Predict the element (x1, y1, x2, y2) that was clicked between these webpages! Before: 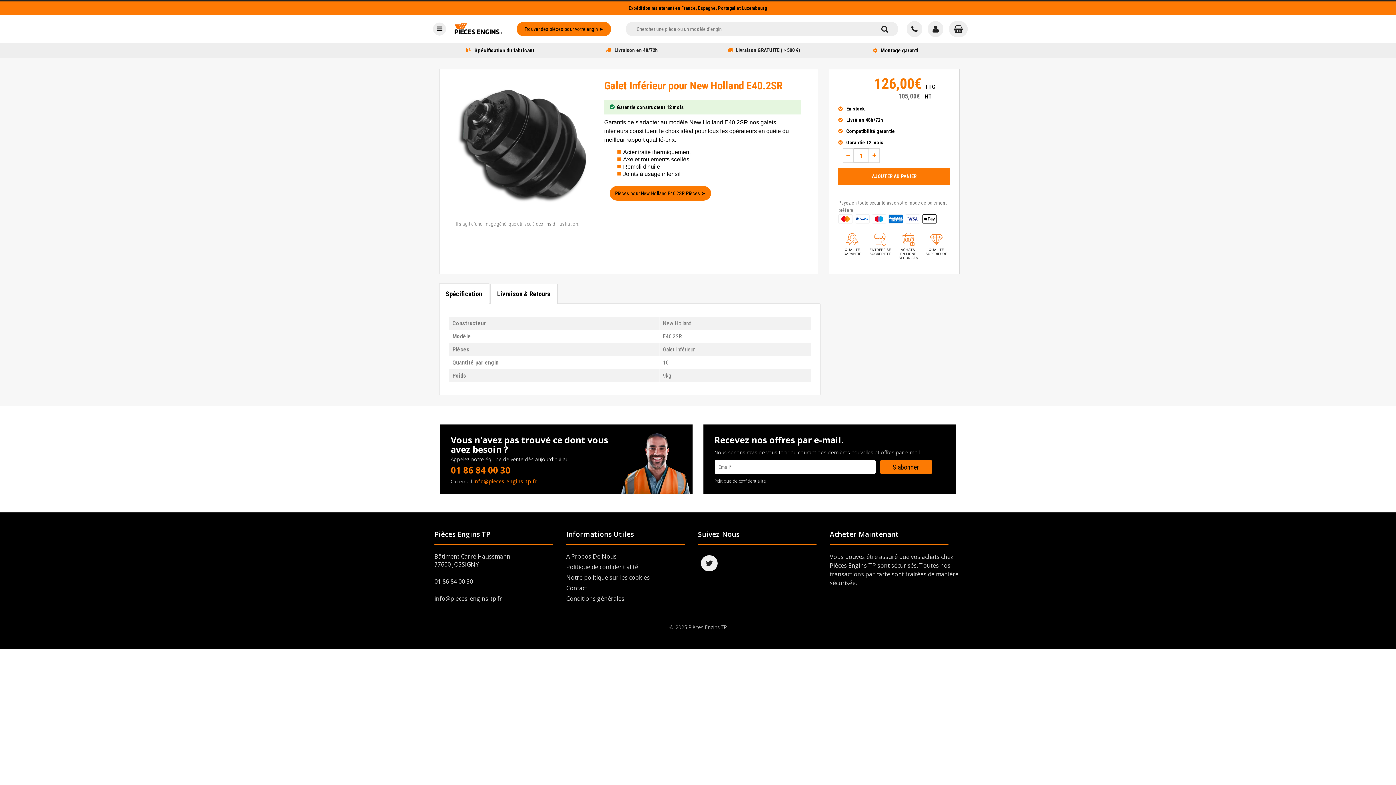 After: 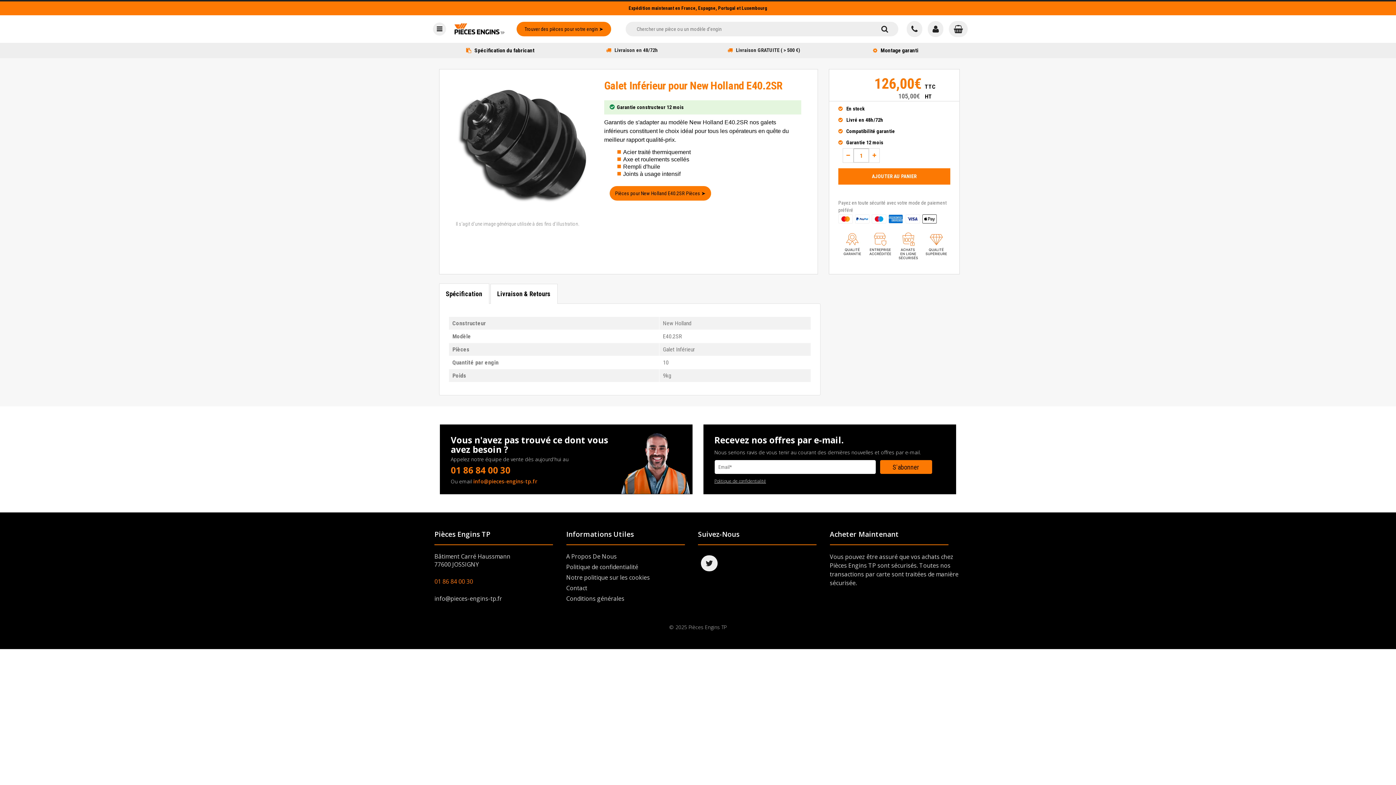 Action: bbox: (434, 577, 473, 585) label: 01 86 84 00 30